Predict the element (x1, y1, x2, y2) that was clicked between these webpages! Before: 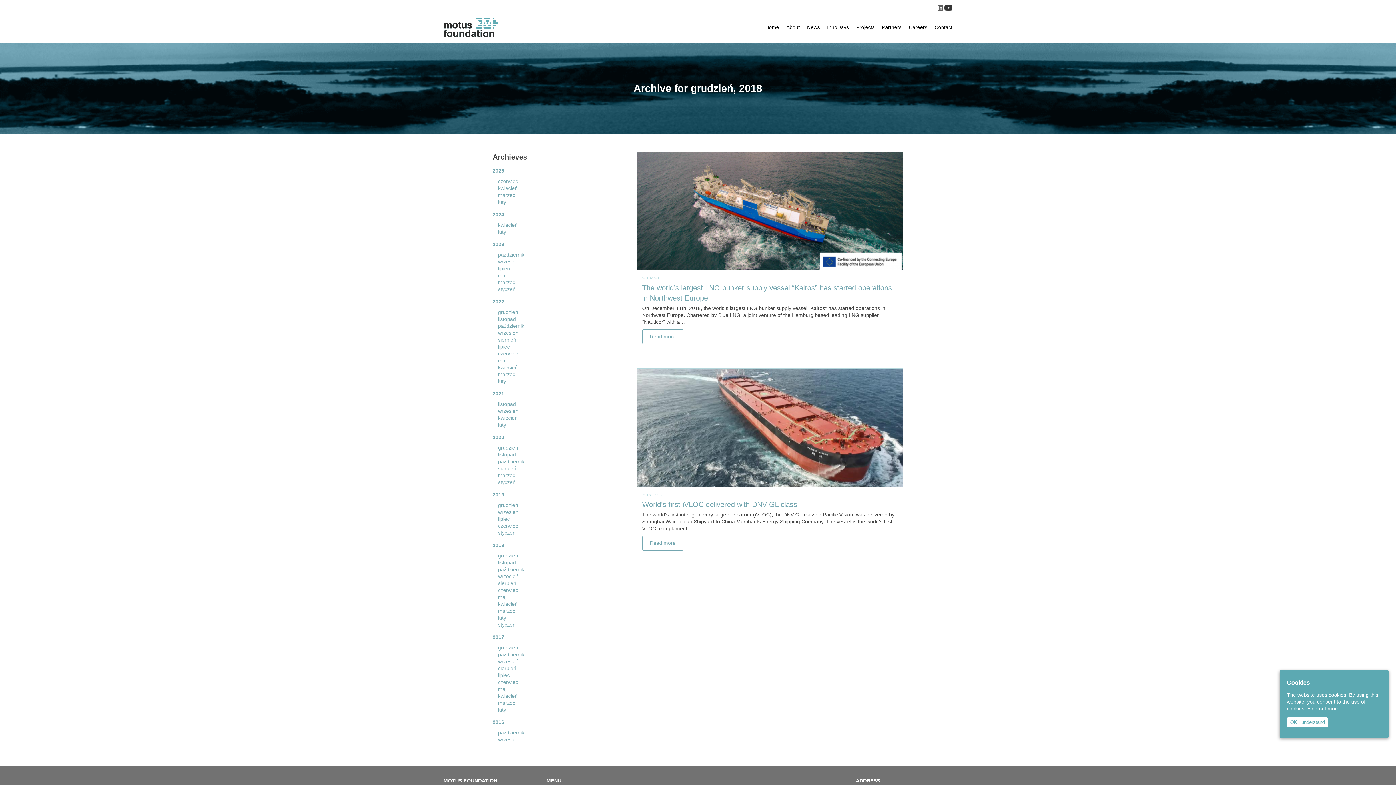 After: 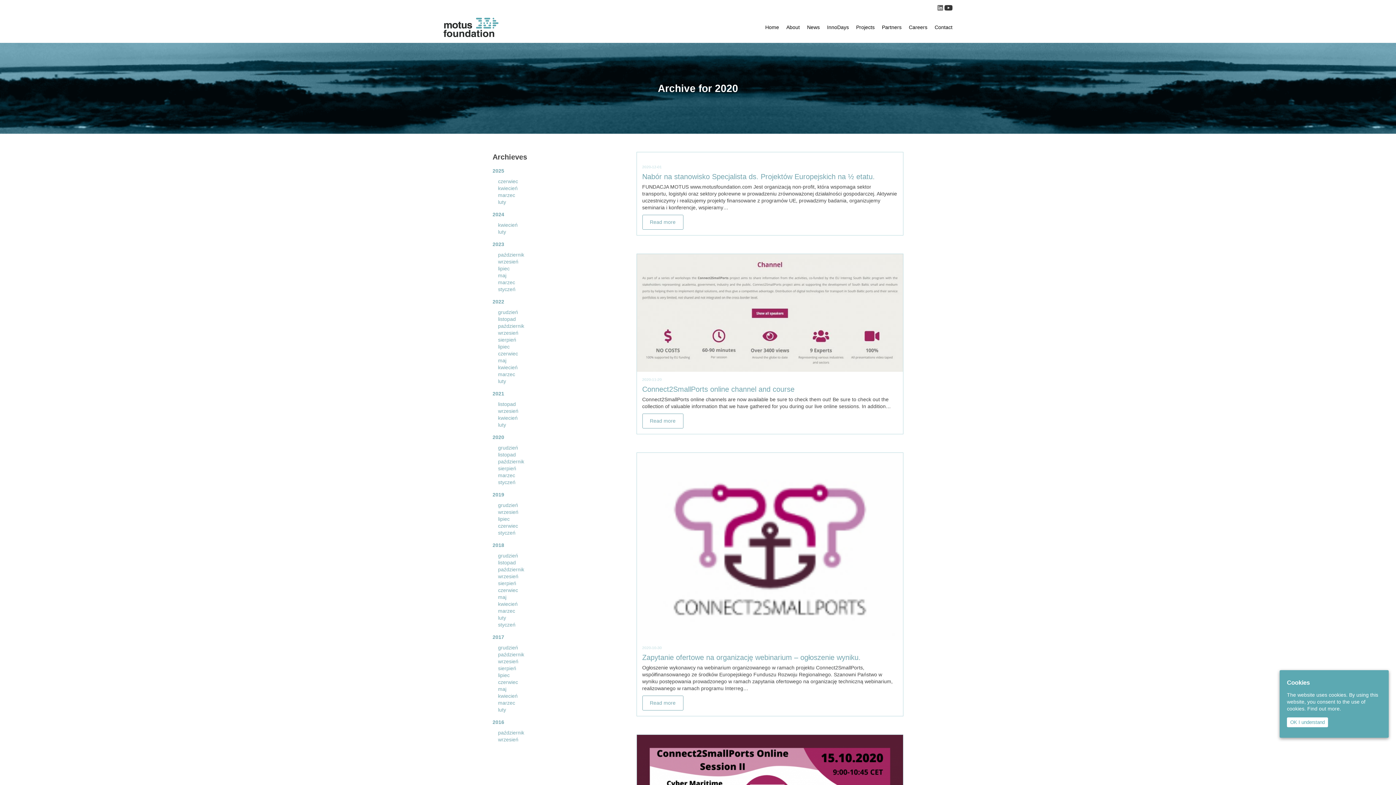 Action: bbox: (492, 434, 504, 440) label: 2020